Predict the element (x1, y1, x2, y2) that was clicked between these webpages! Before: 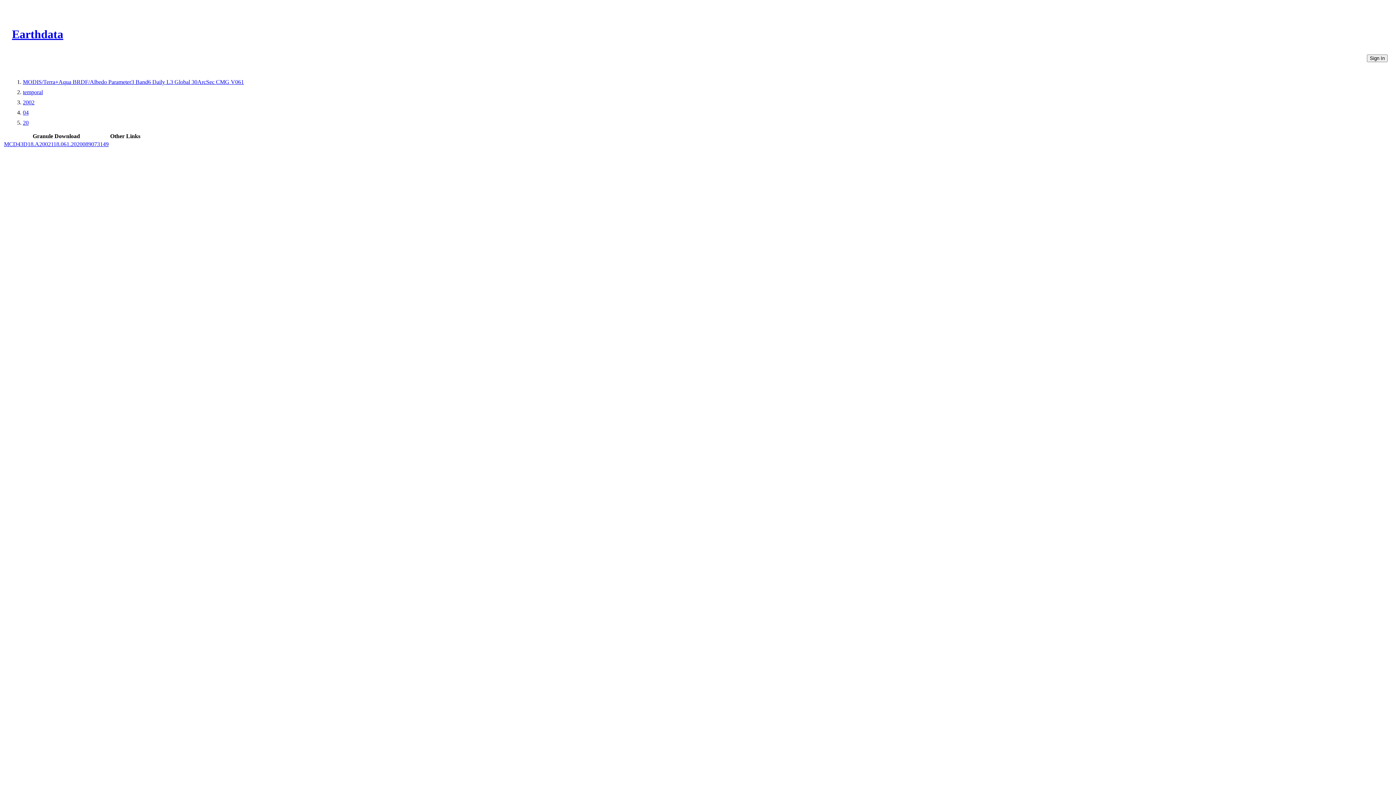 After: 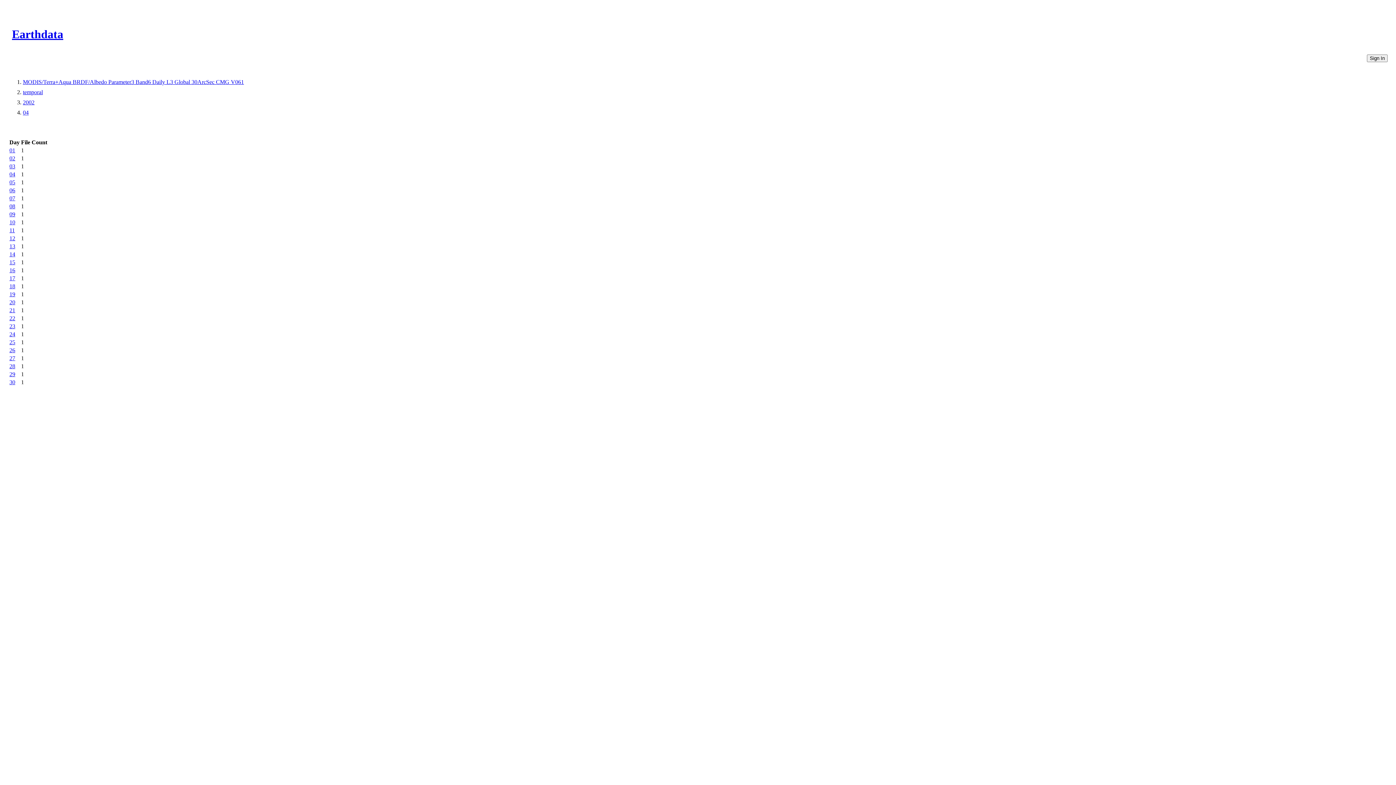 Action: bbox: (22, 109, 28, 115) label: 04